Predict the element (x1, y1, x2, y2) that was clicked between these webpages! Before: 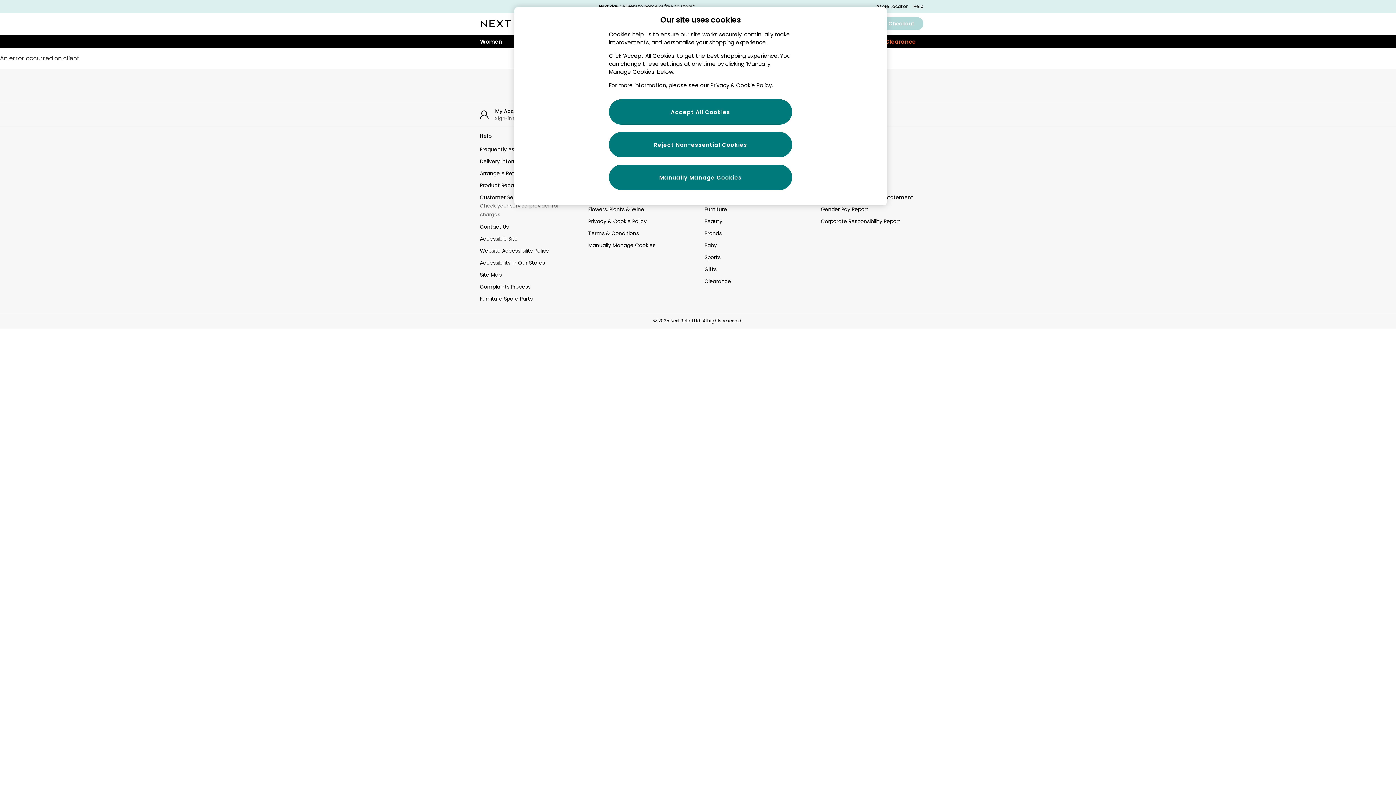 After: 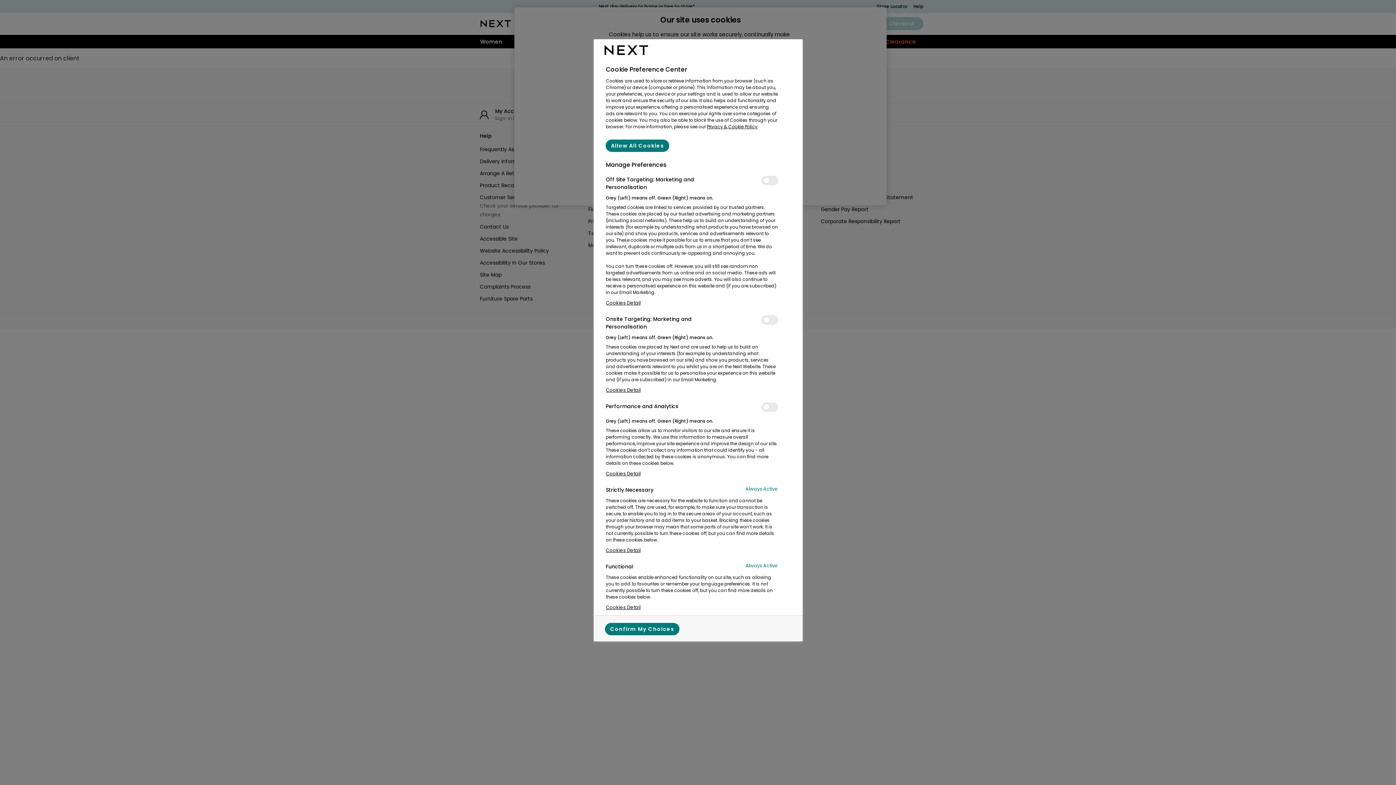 Action: label: Manually Manage Cookies bbox: (609, 164, 792, 190)